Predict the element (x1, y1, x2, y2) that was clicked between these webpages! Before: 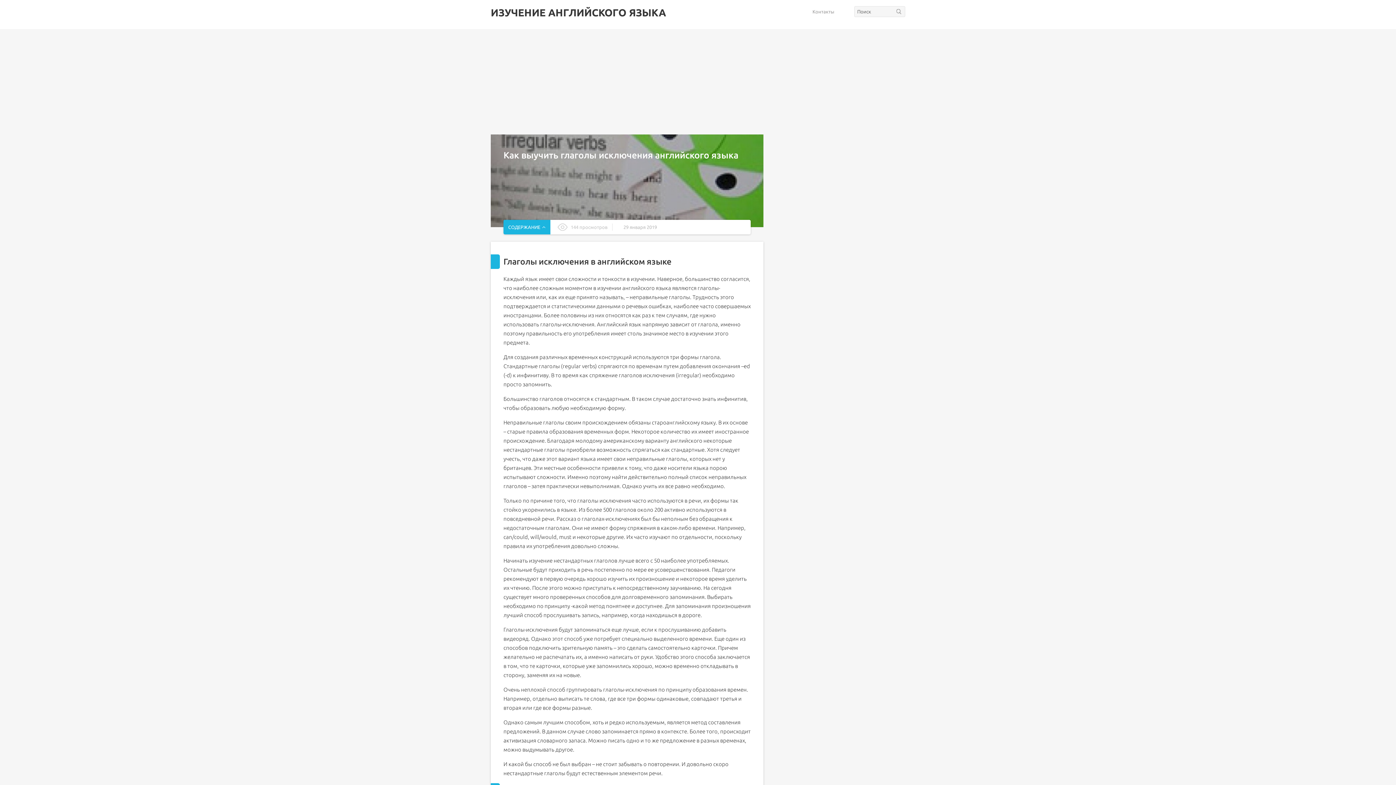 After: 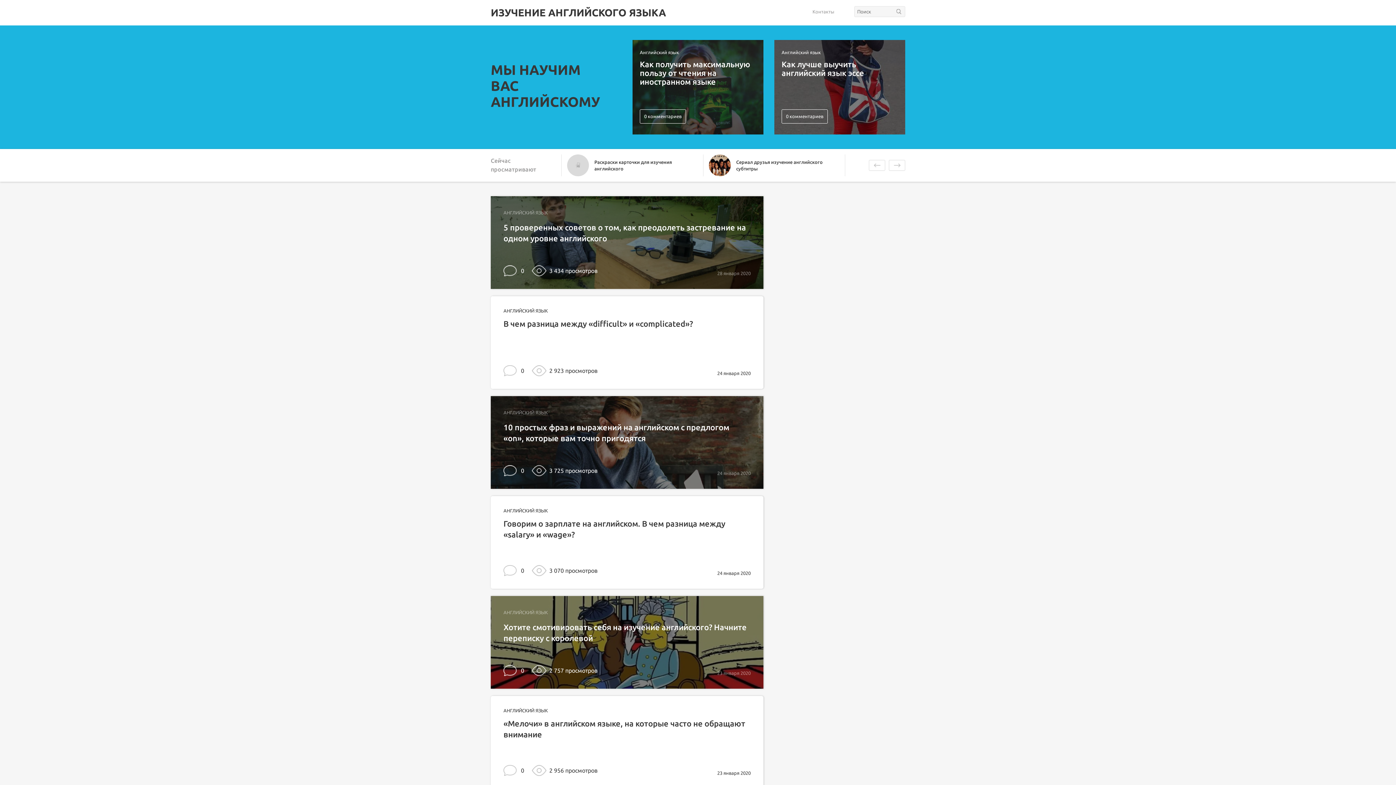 Action: label: ИЗУЧЕНИЕ АНГЛИЙСКОГО ЯЗЫКА bbox: (490, 7, 666, 18)